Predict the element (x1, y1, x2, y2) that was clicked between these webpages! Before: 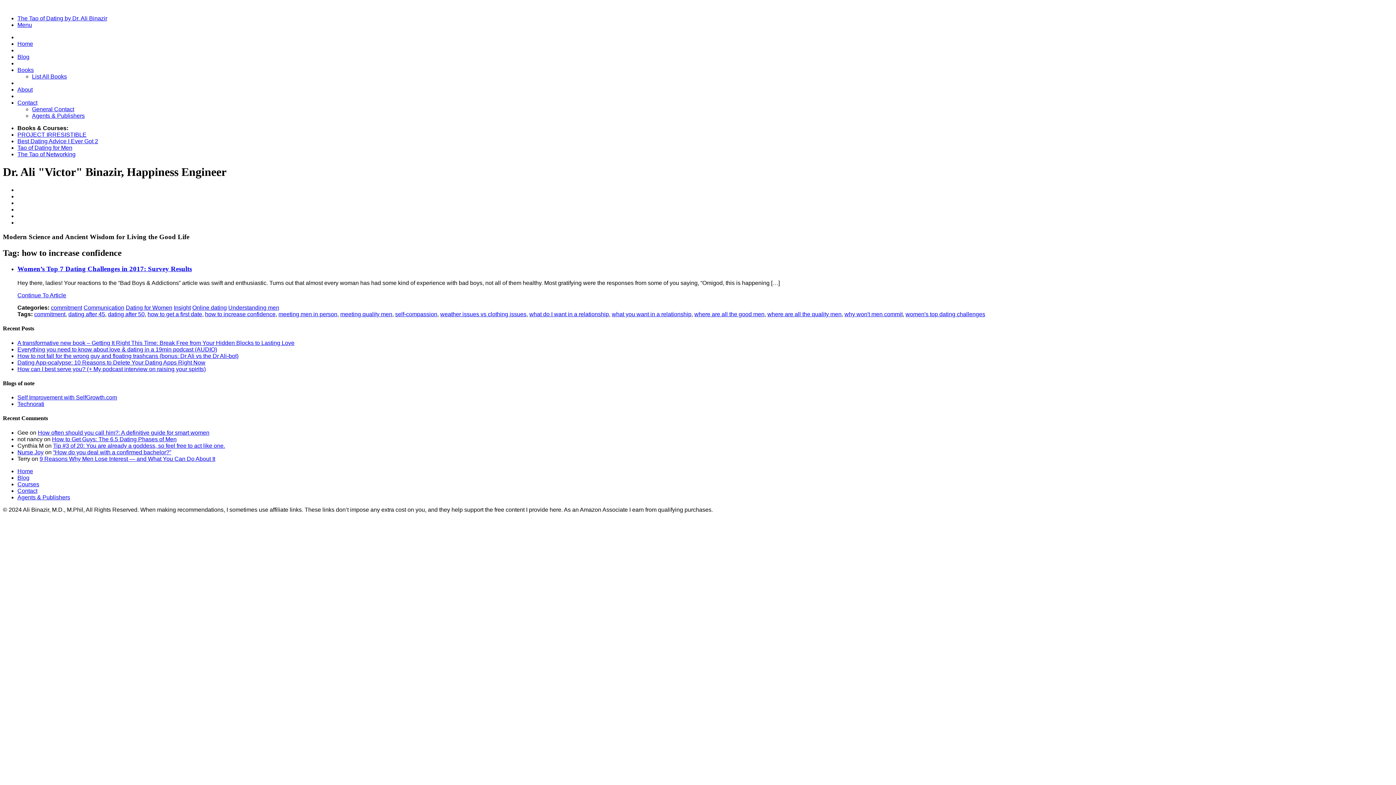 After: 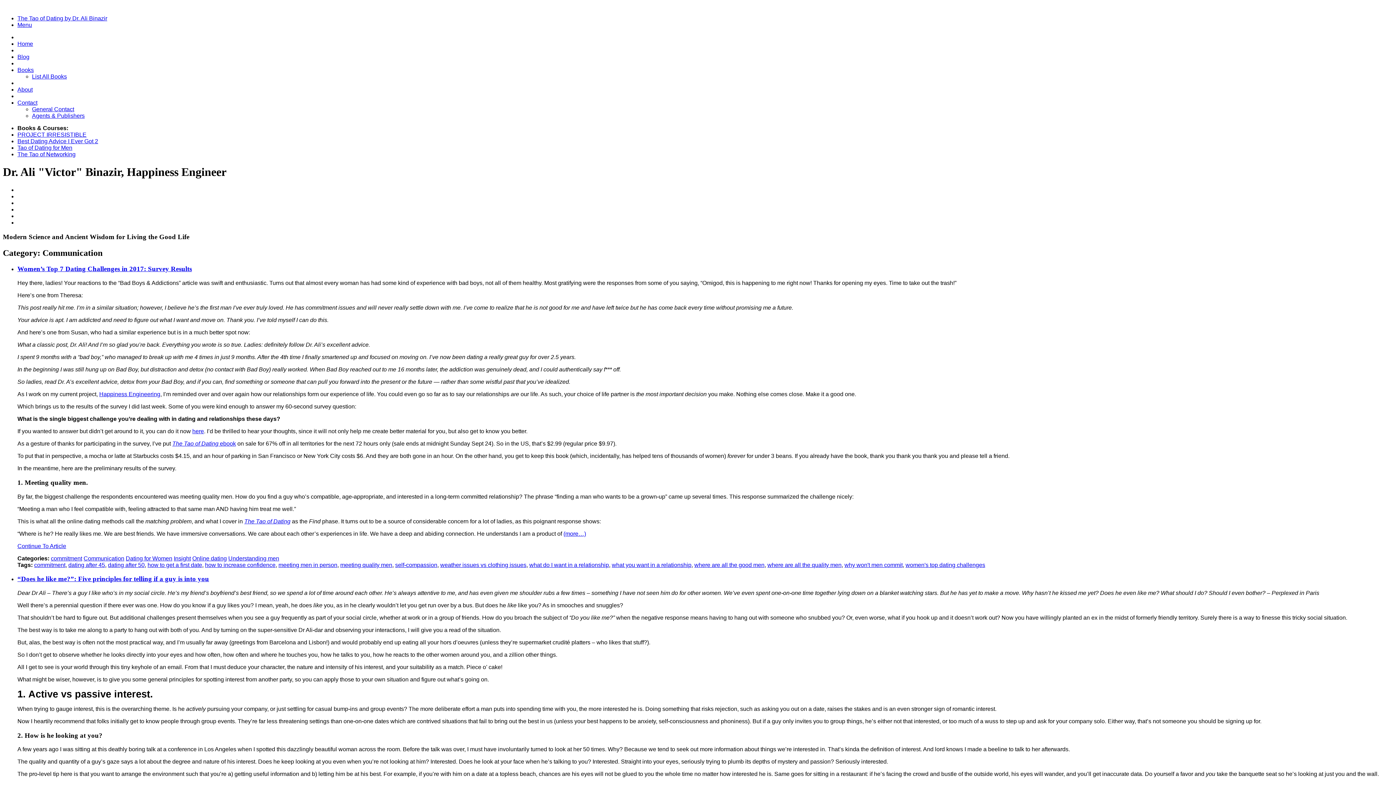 Action: label: Communication bbox: (83, 304, 124, 310)